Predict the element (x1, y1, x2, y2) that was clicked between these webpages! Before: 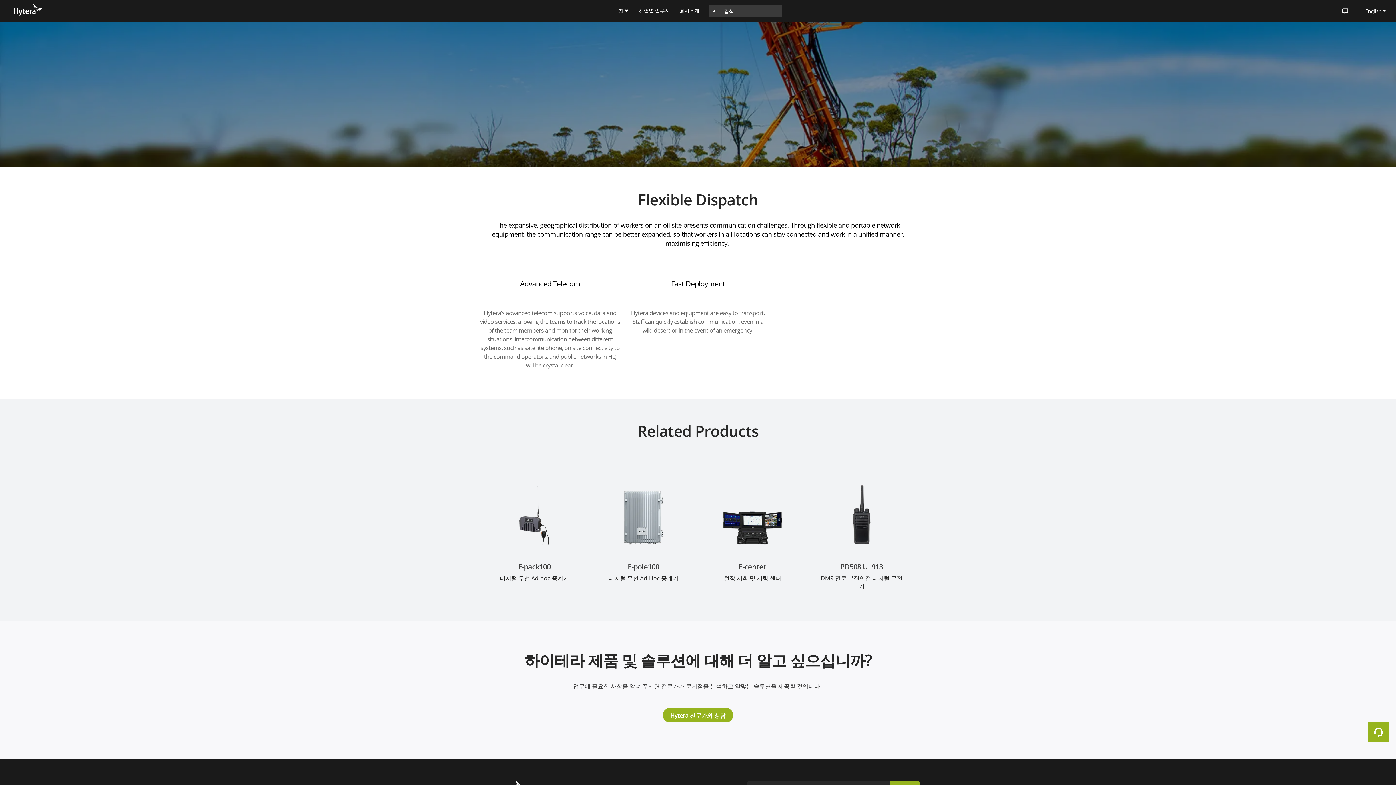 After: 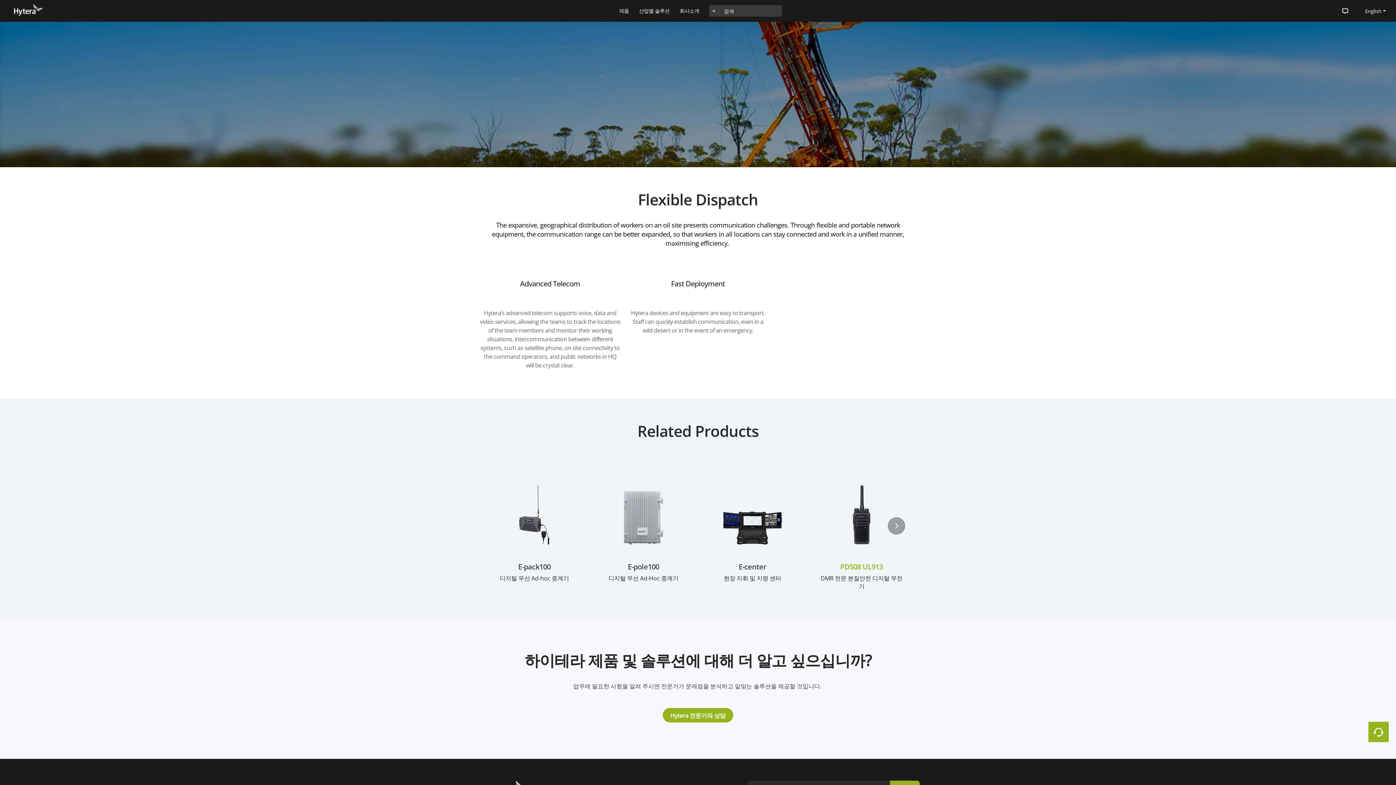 Action: bbox: (810, 453, 912, 597) label: PD508 UL913
DMR 전문 본질안전 디지털 무전기